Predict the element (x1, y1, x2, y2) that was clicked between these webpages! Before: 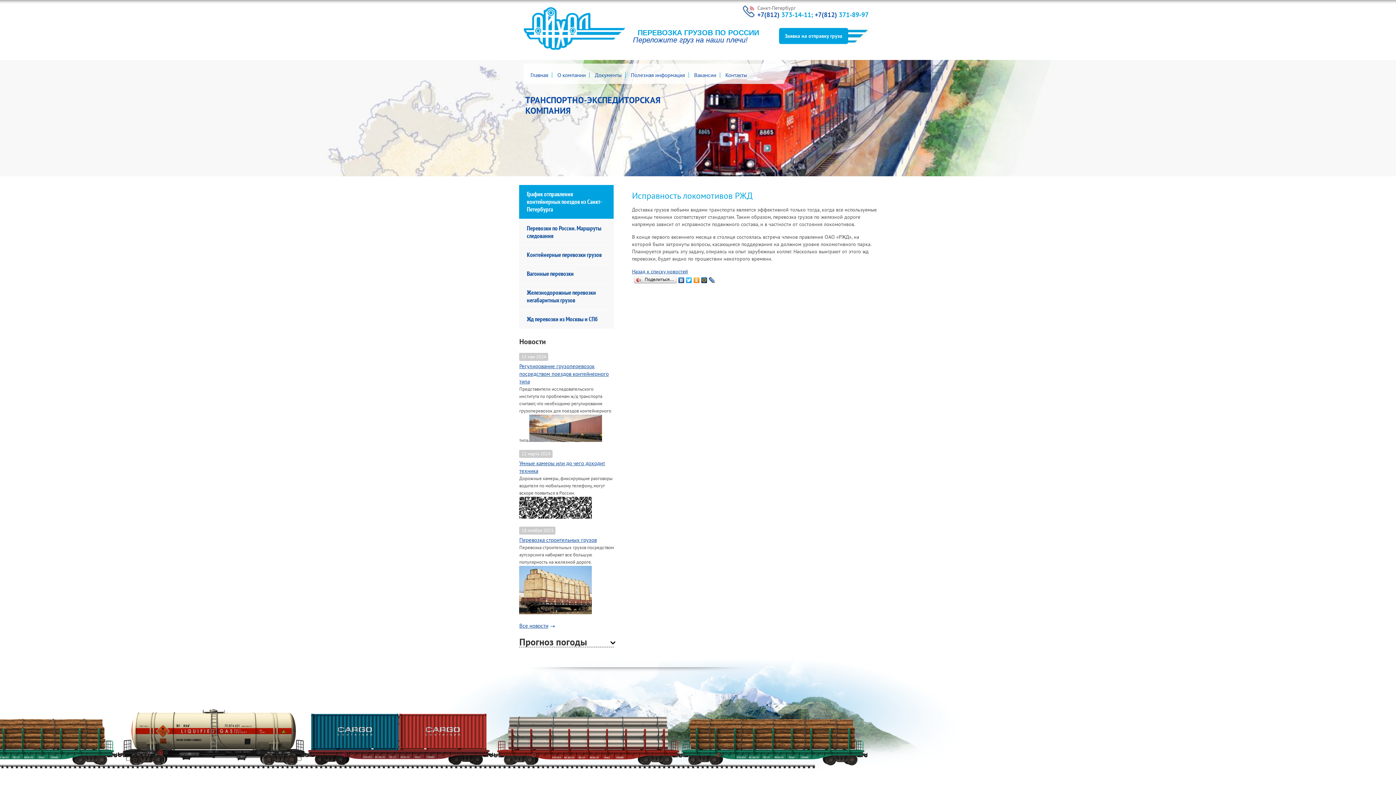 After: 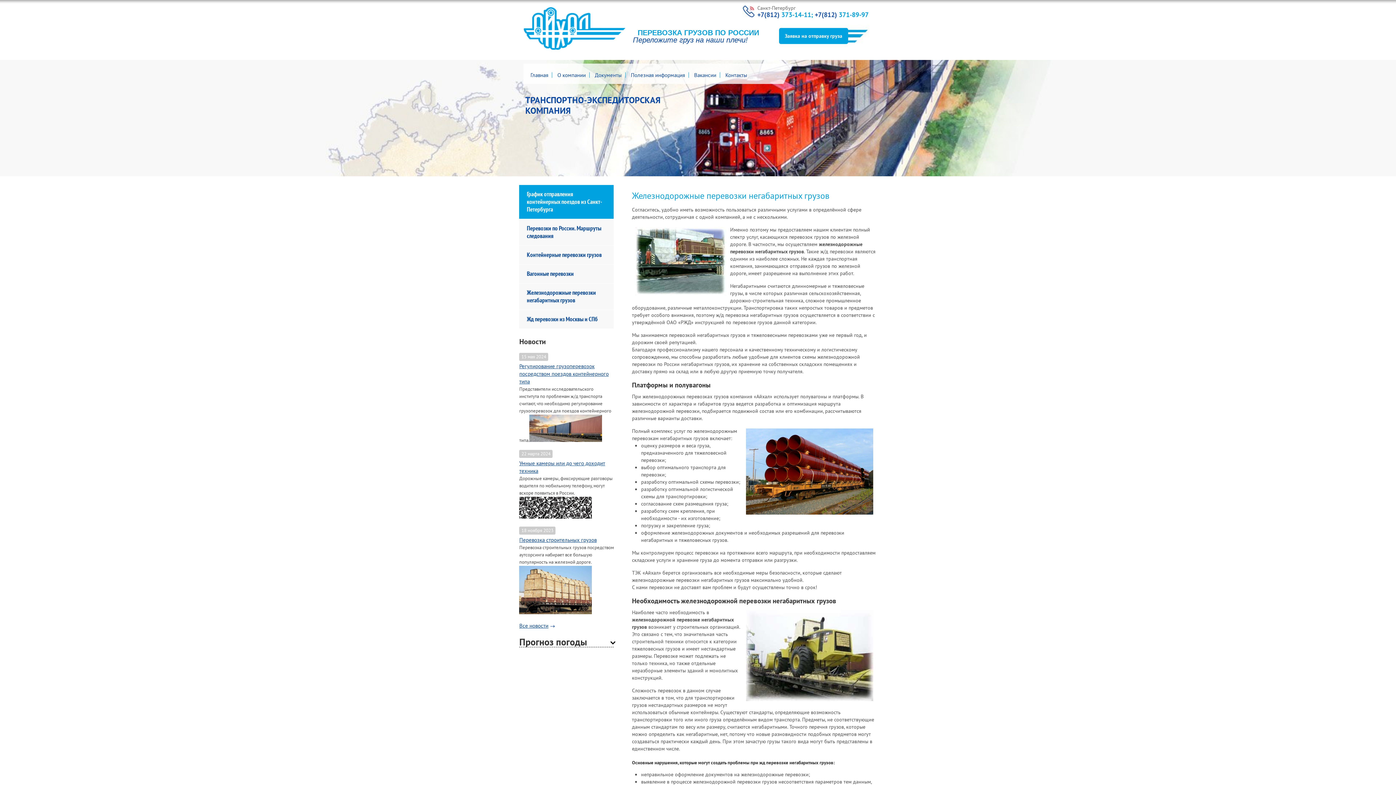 Action: label: Железнодорожные перевозки негабаритных грузов bbox: (527, 288, 596, 304)